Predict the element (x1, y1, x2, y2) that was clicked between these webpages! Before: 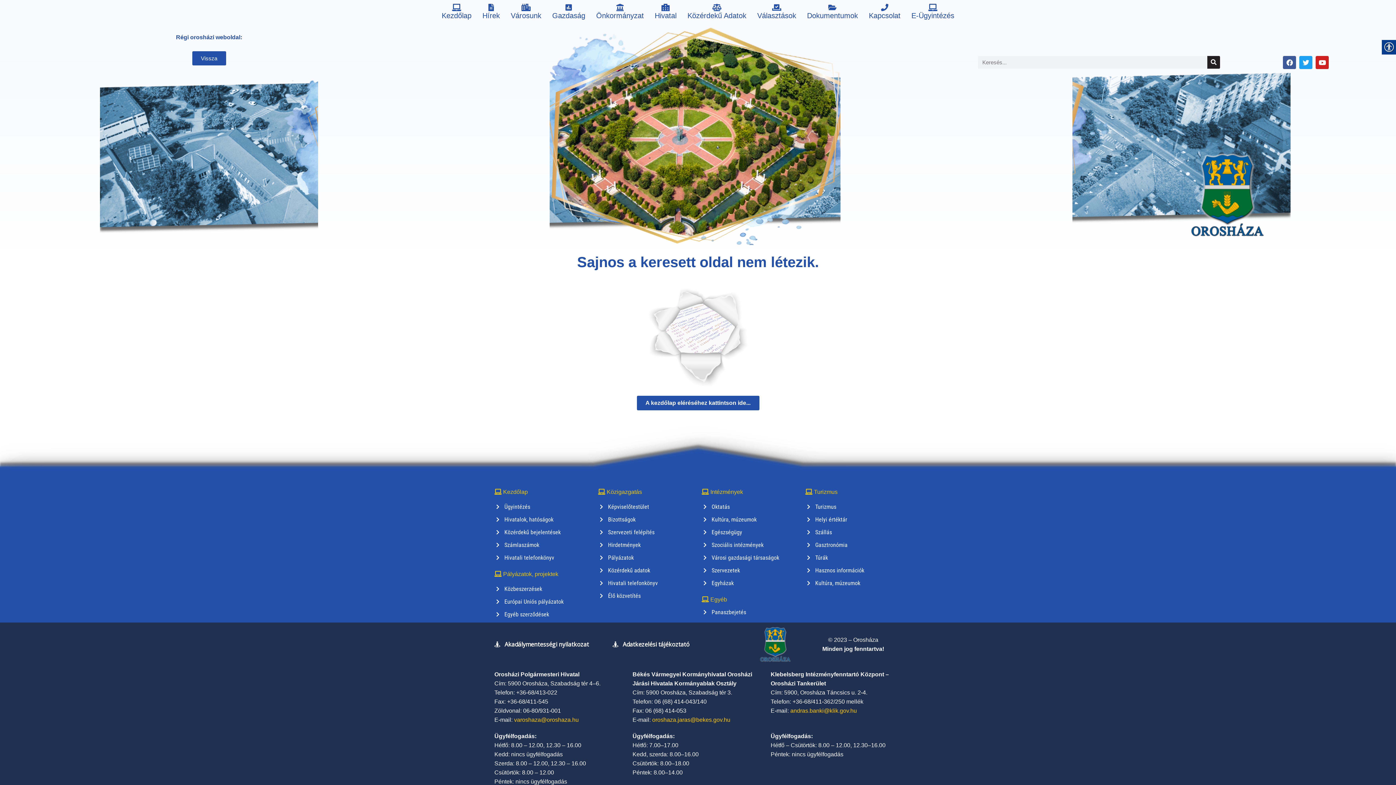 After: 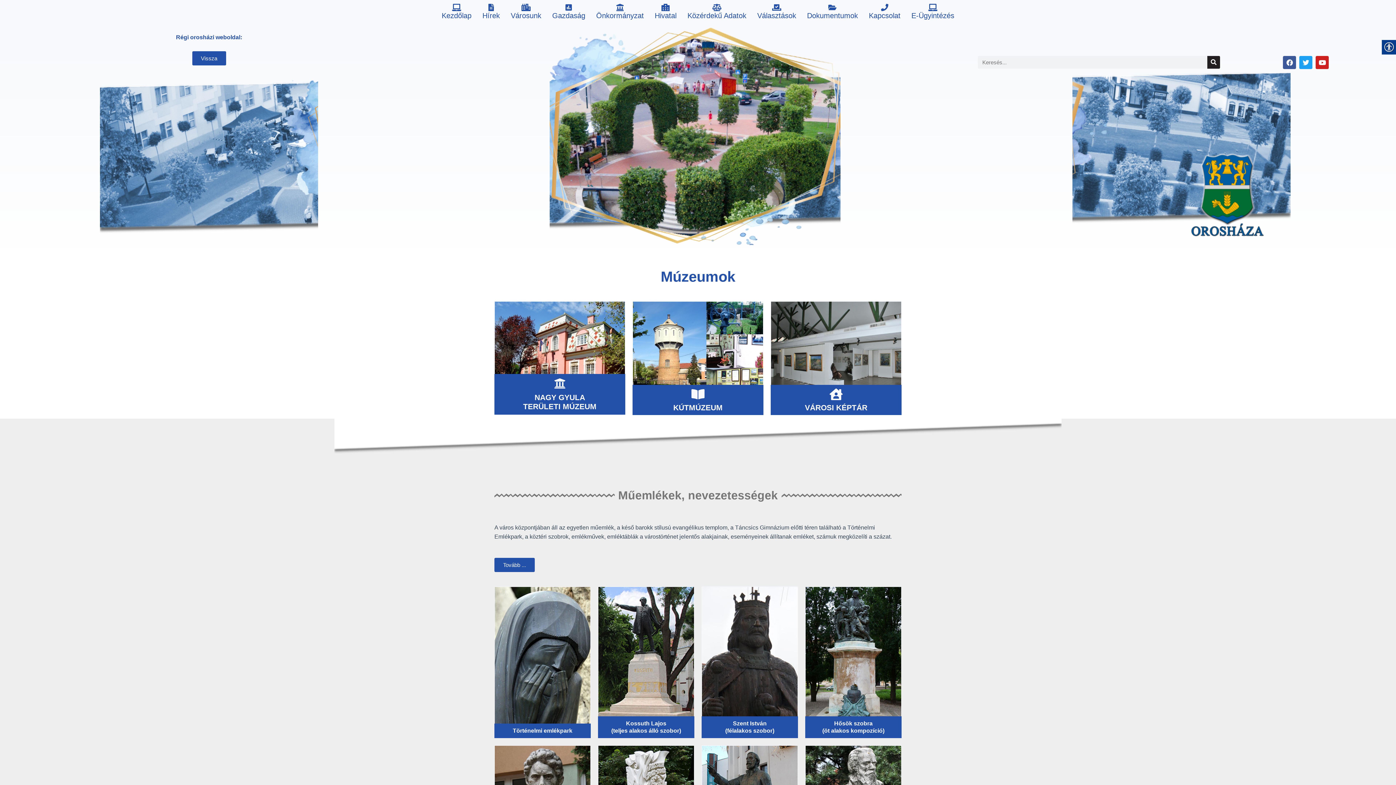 Action: label: Kultúra, múzeumok bbox: (703, 515, 796, 524)